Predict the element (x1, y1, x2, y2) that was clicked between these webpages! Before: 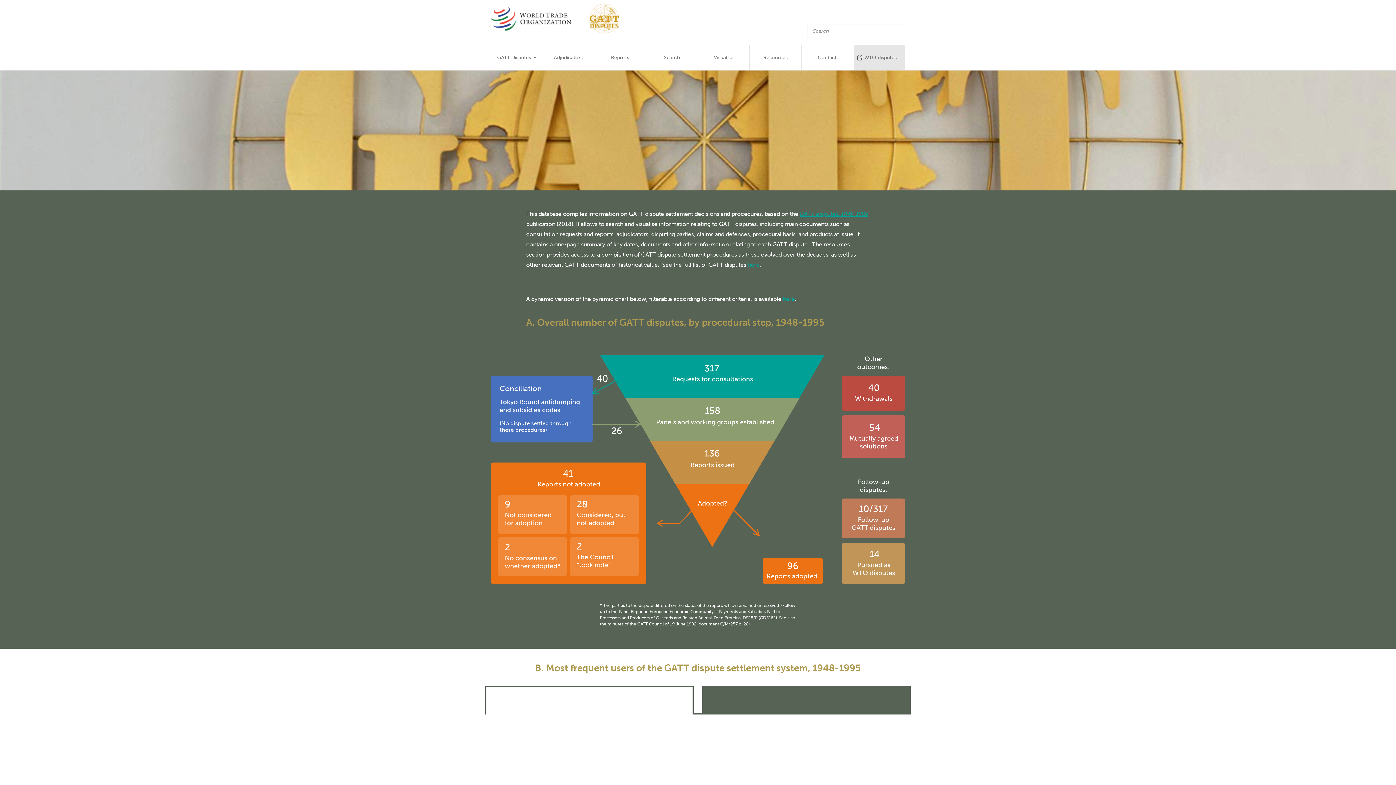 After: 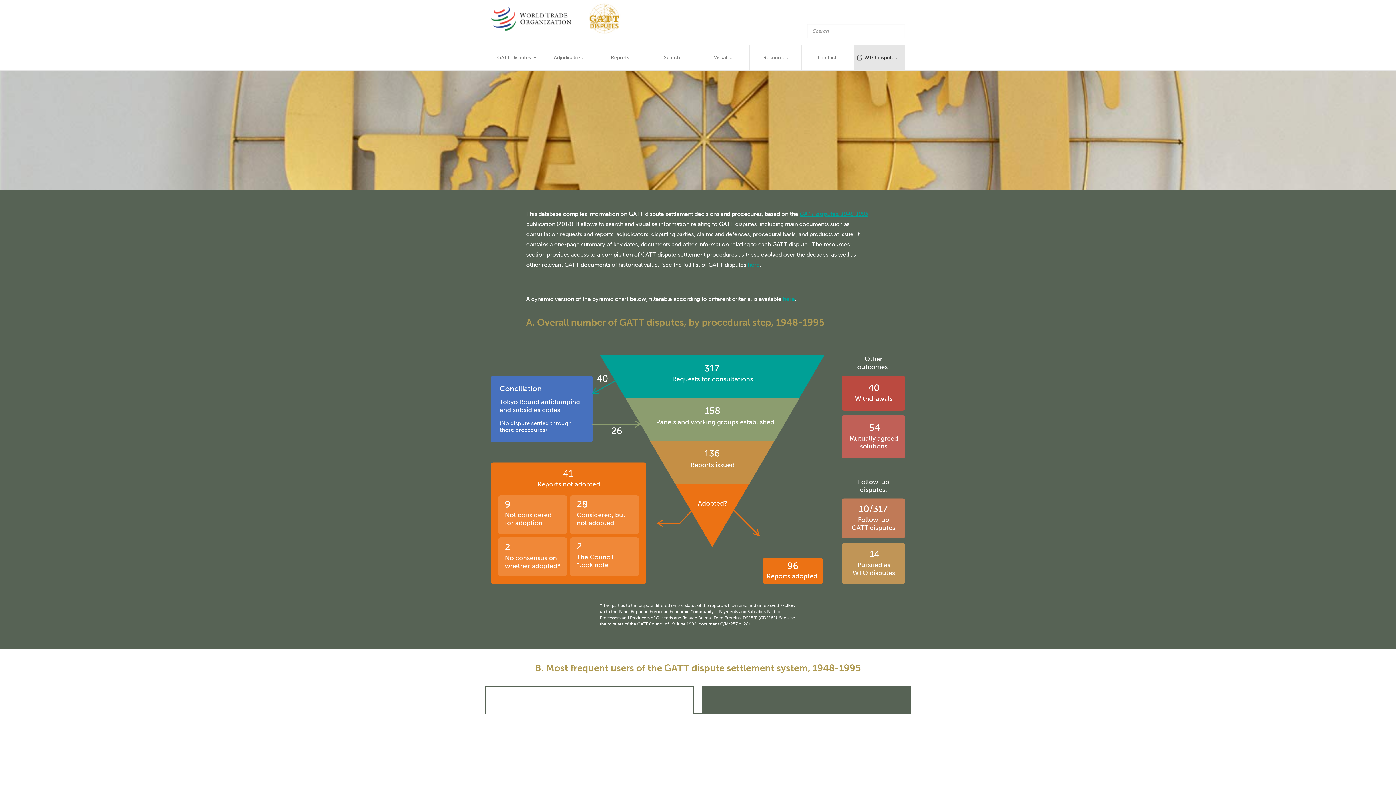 Action: label: WTO disputes bbox: (853, 45, 905, 70)